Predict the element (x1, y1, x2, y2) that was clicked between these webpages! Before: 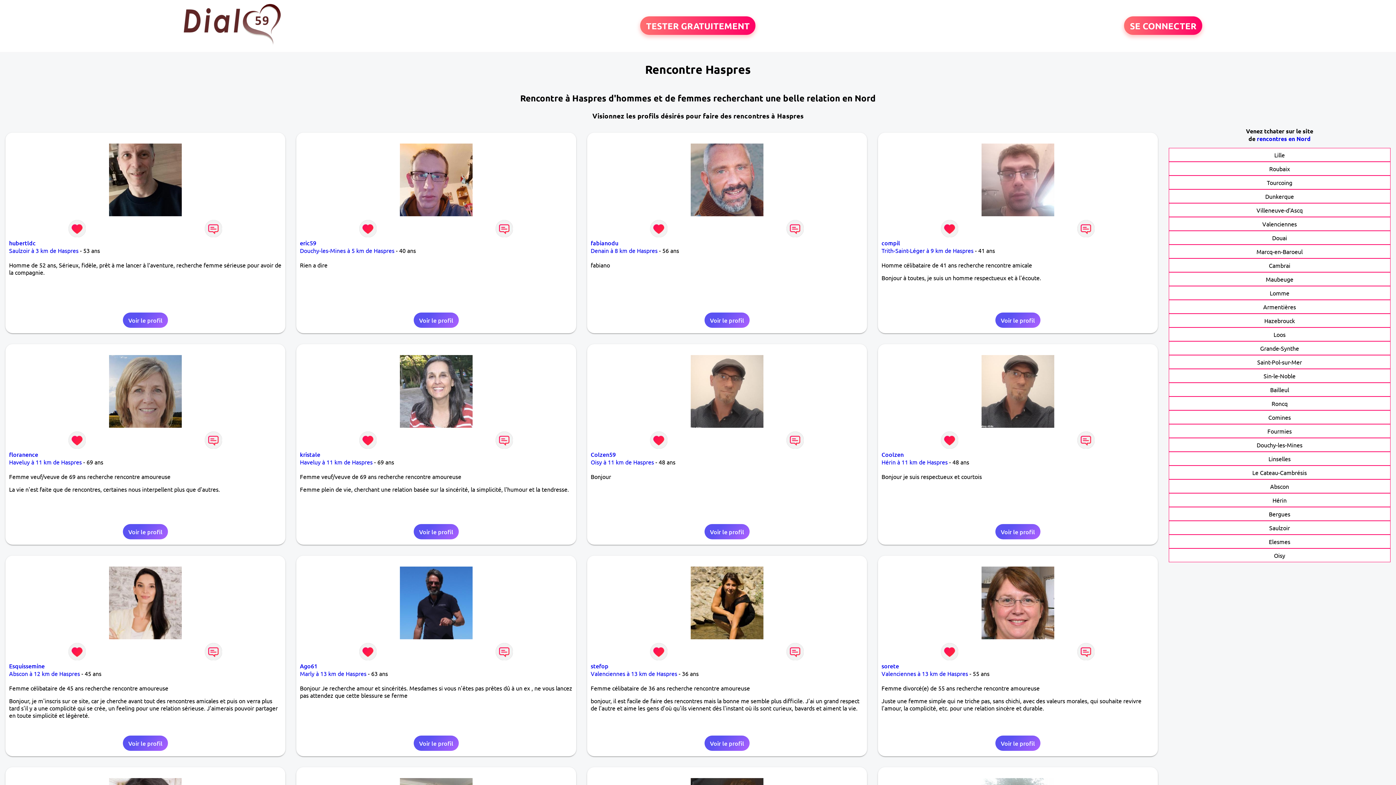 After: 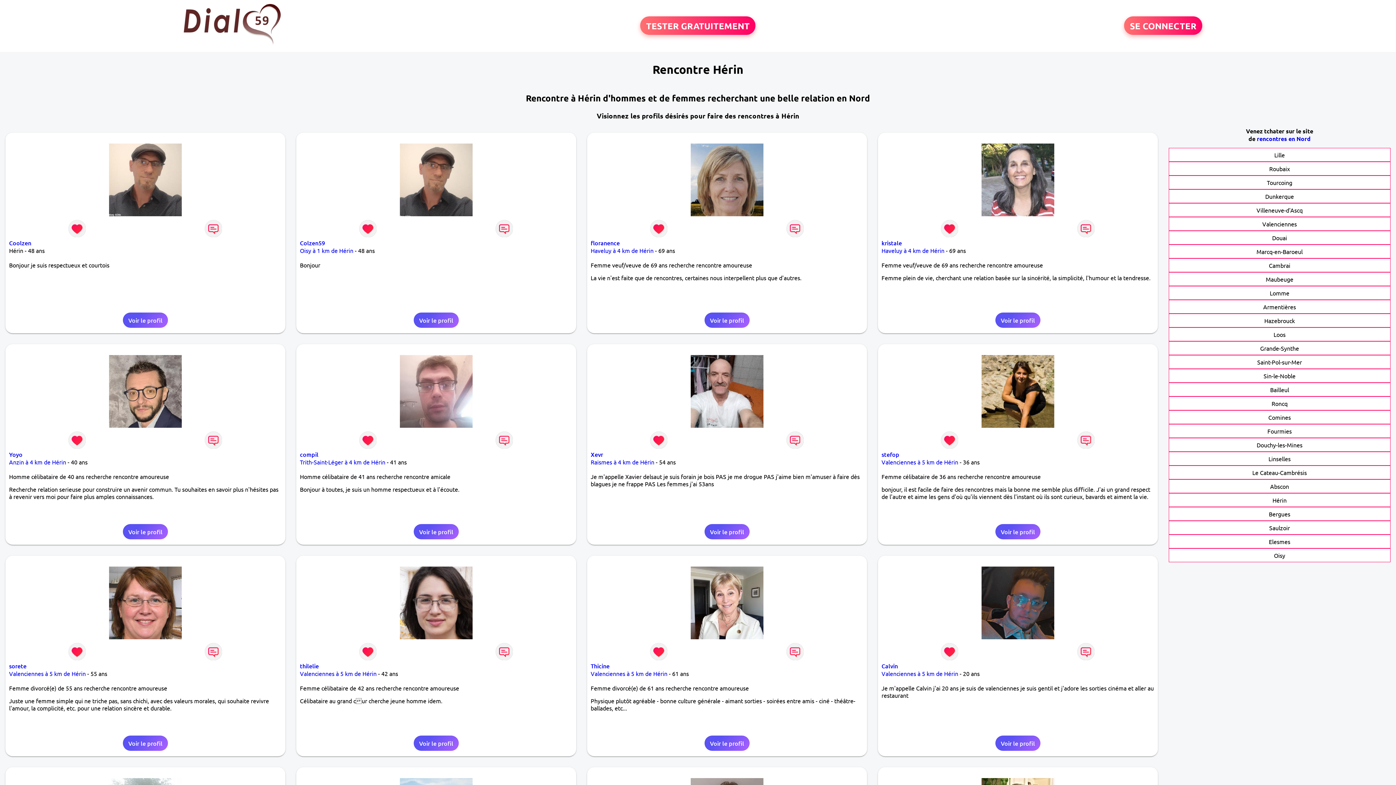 Action: bbox: (1272, 496, 1286, 504) label: Hérin